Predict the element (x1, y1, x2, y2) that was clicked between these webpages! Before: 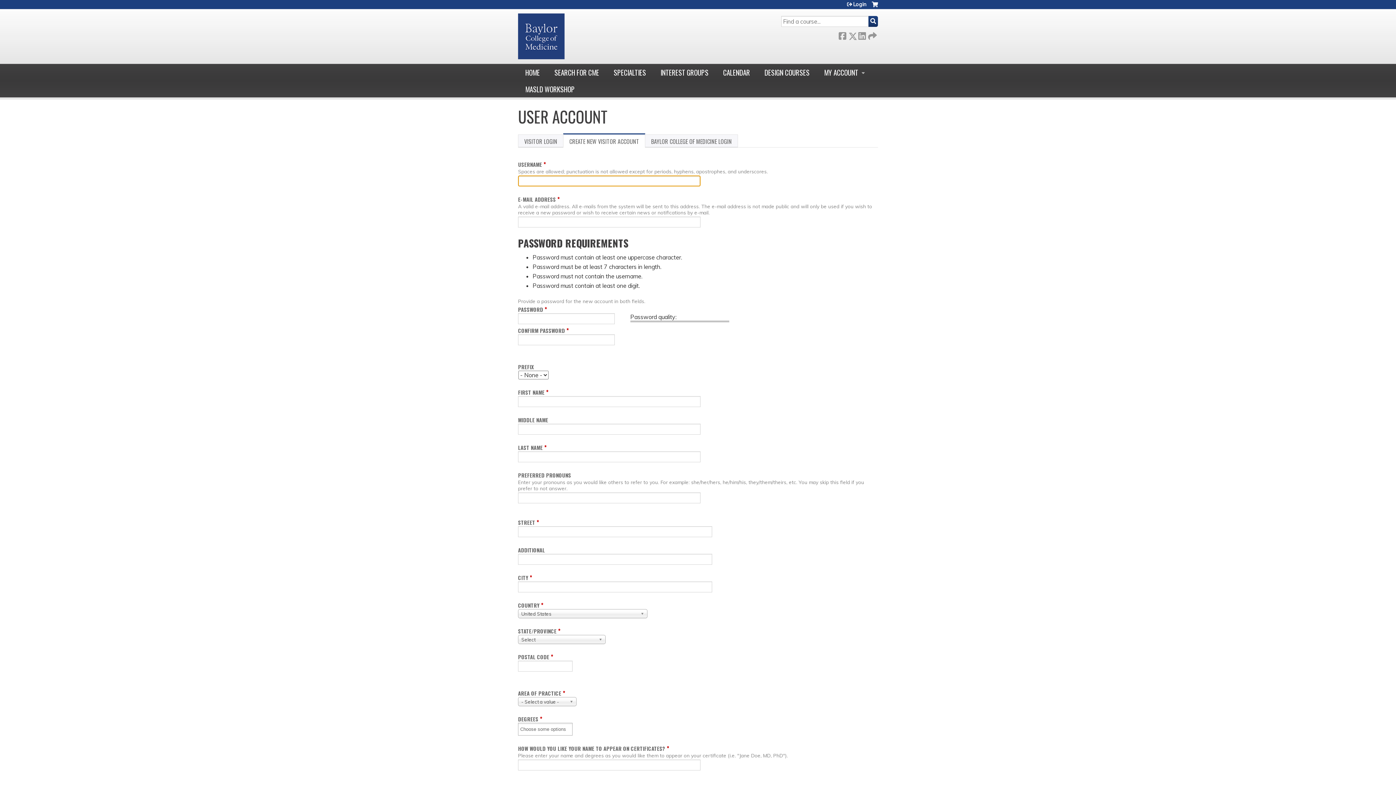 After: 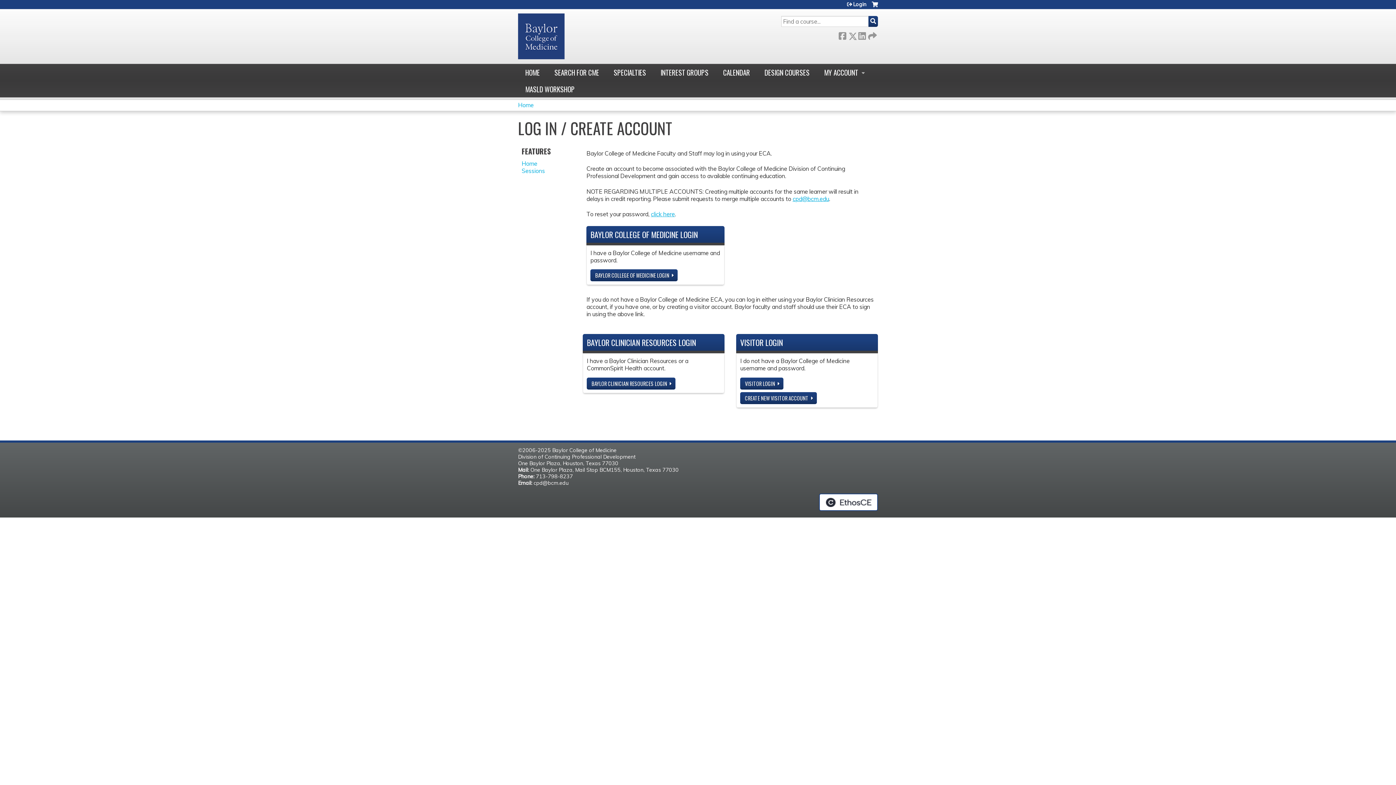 Action: label: Login bbox: (847, 1, 866, 6)